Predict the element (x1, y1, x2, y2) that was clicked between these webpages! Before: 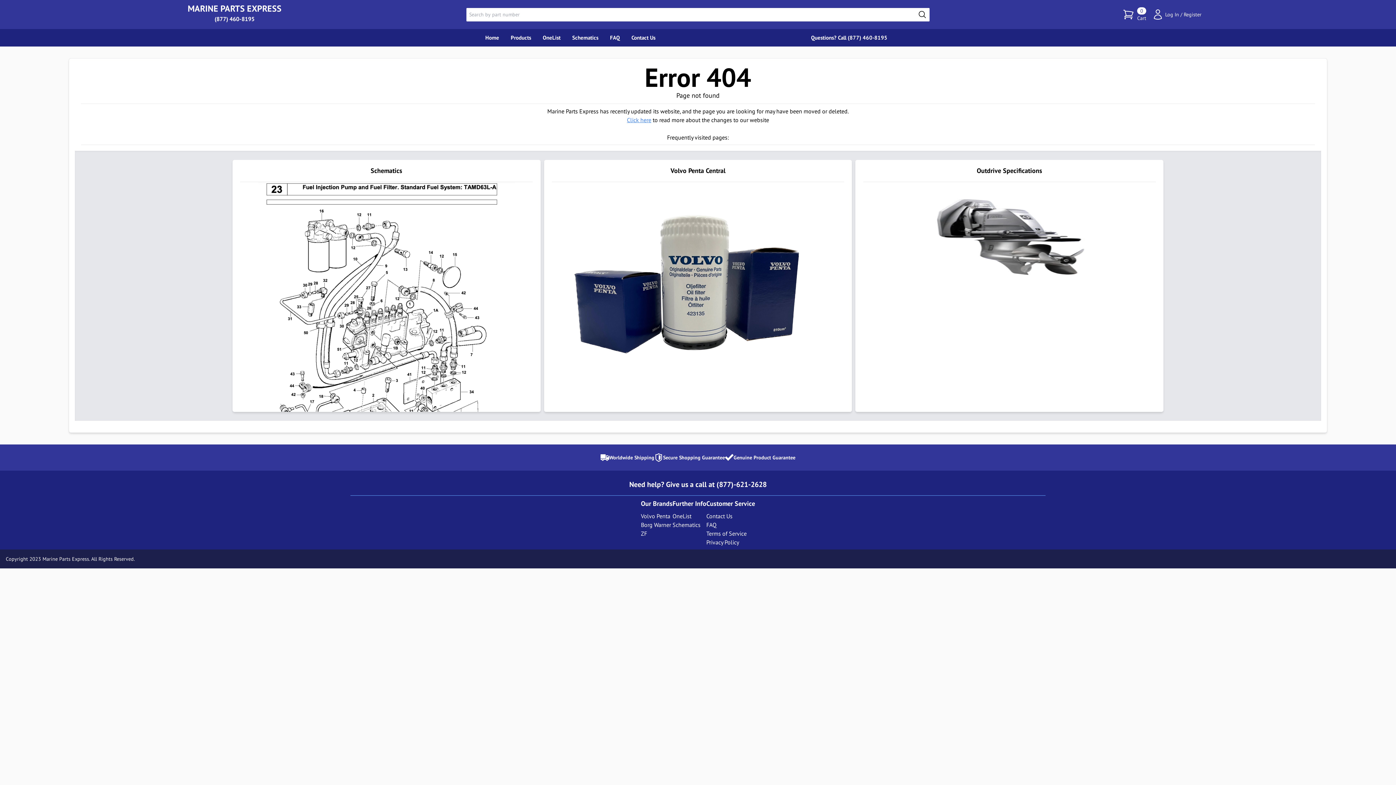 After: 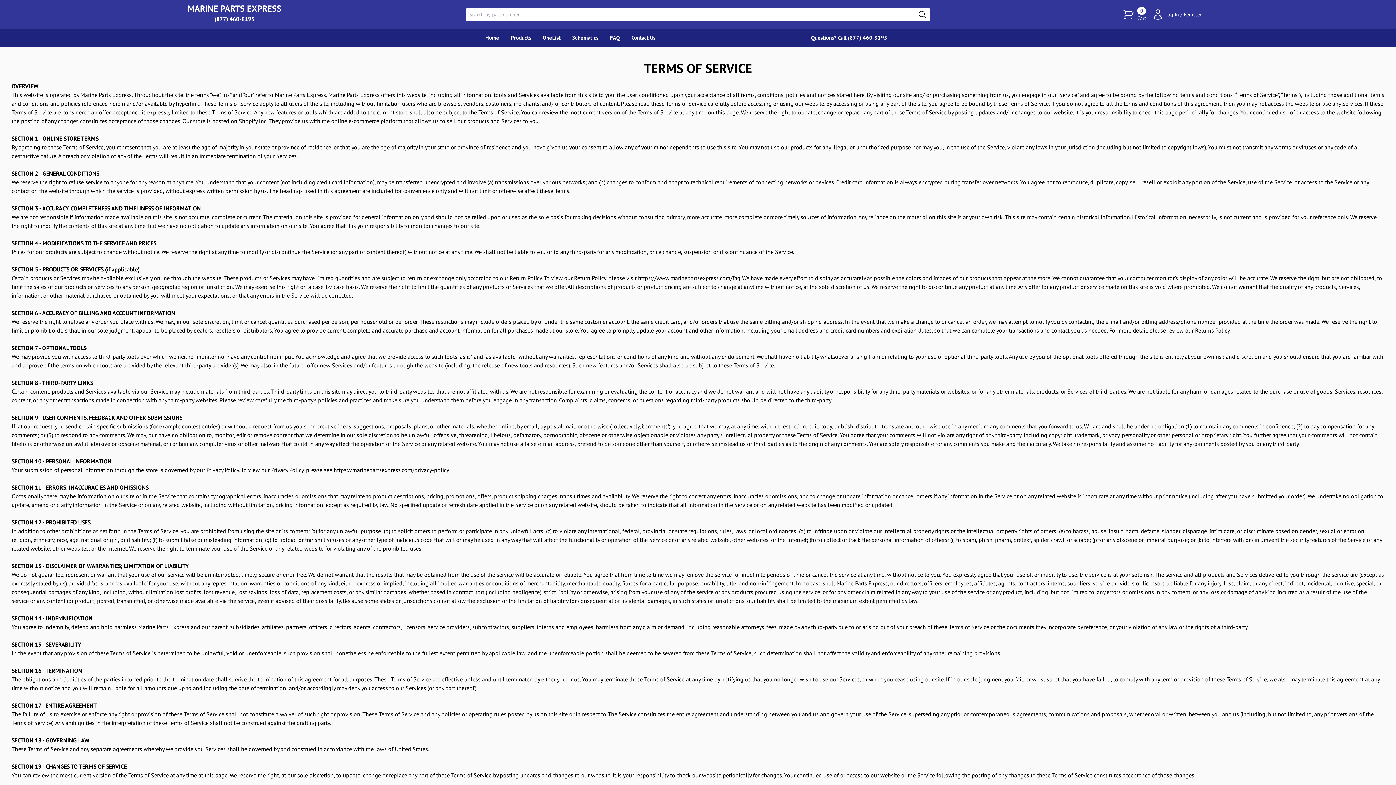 Action: label: Terms of Service bbox: (706, 529, 755, 538)